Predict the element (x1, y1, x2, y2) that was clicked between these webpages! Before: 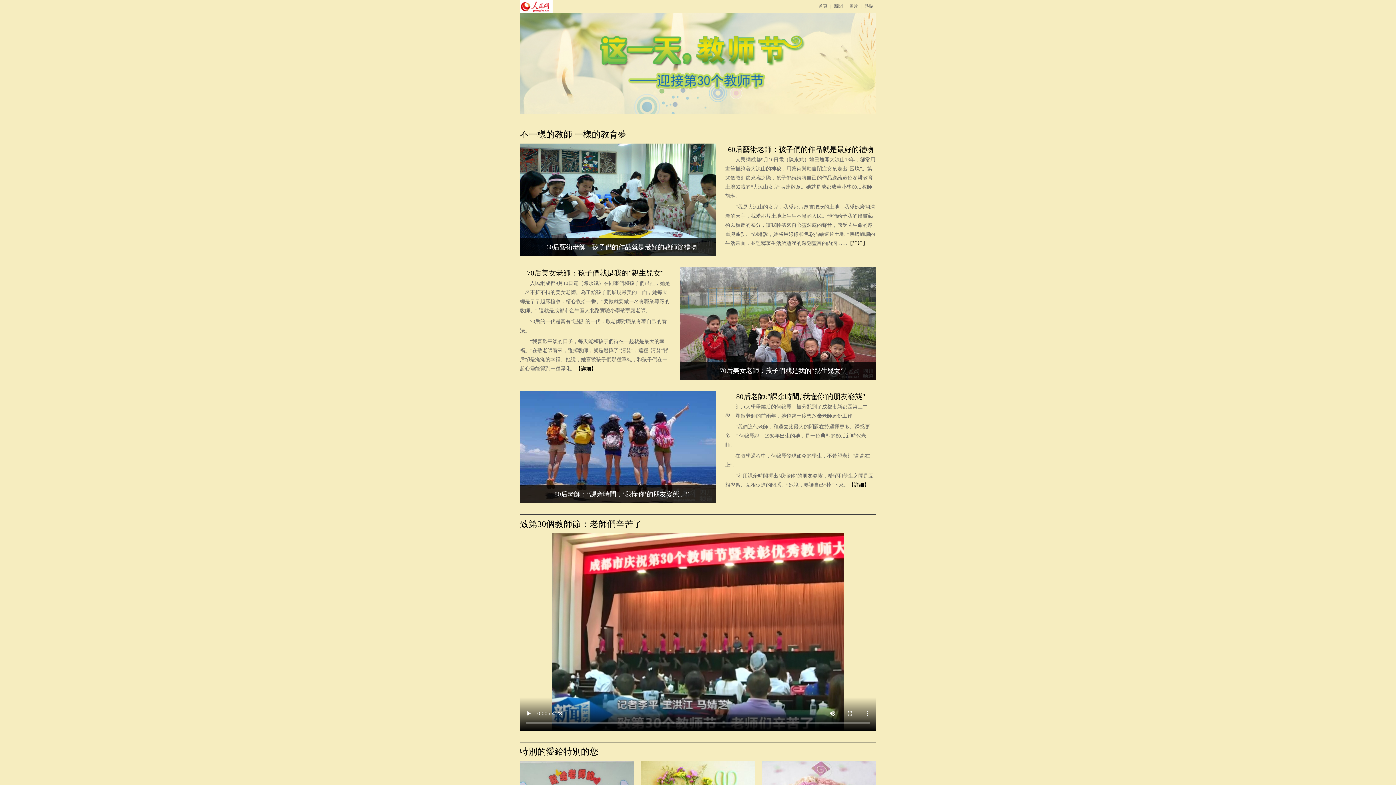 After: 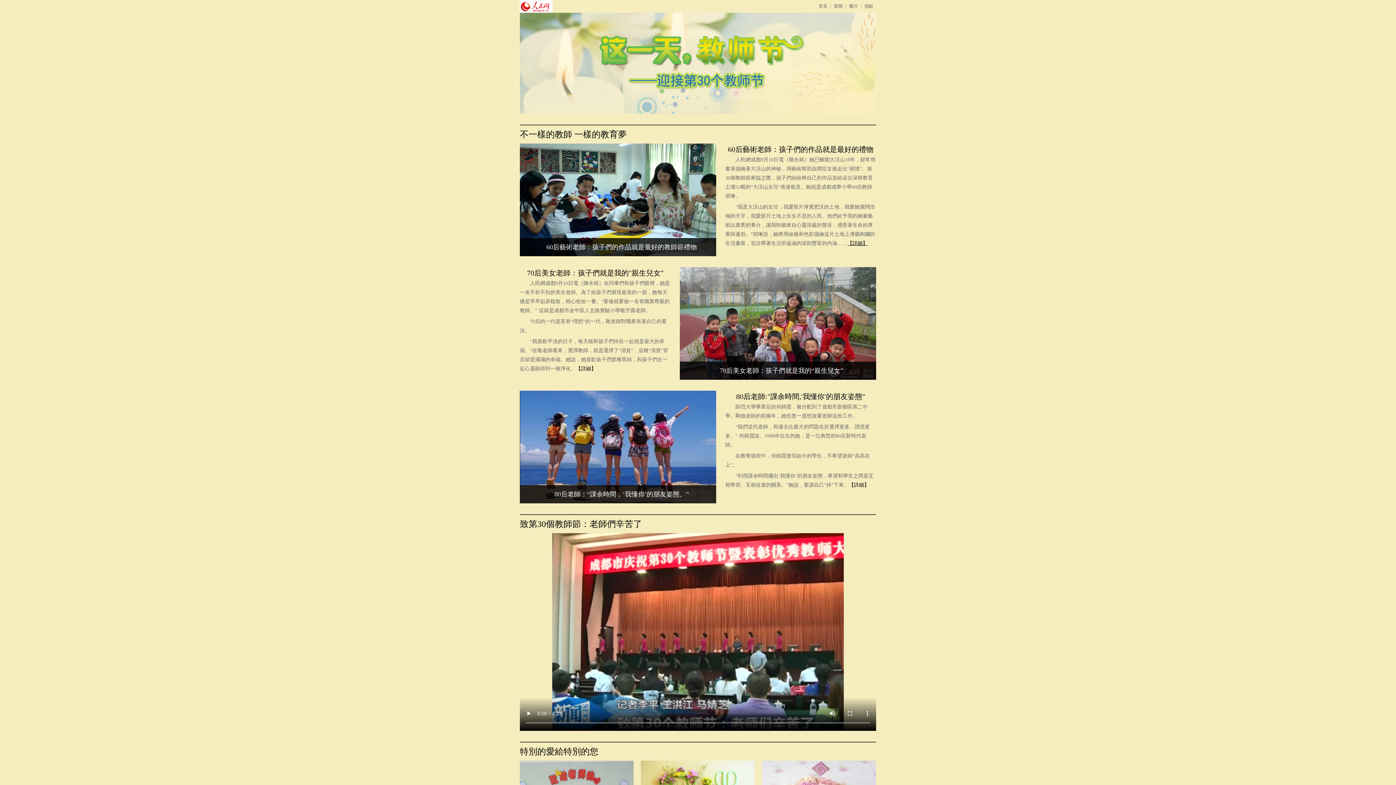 Action: label: 【詳細】 bbox: (847, 240, 868, 246)